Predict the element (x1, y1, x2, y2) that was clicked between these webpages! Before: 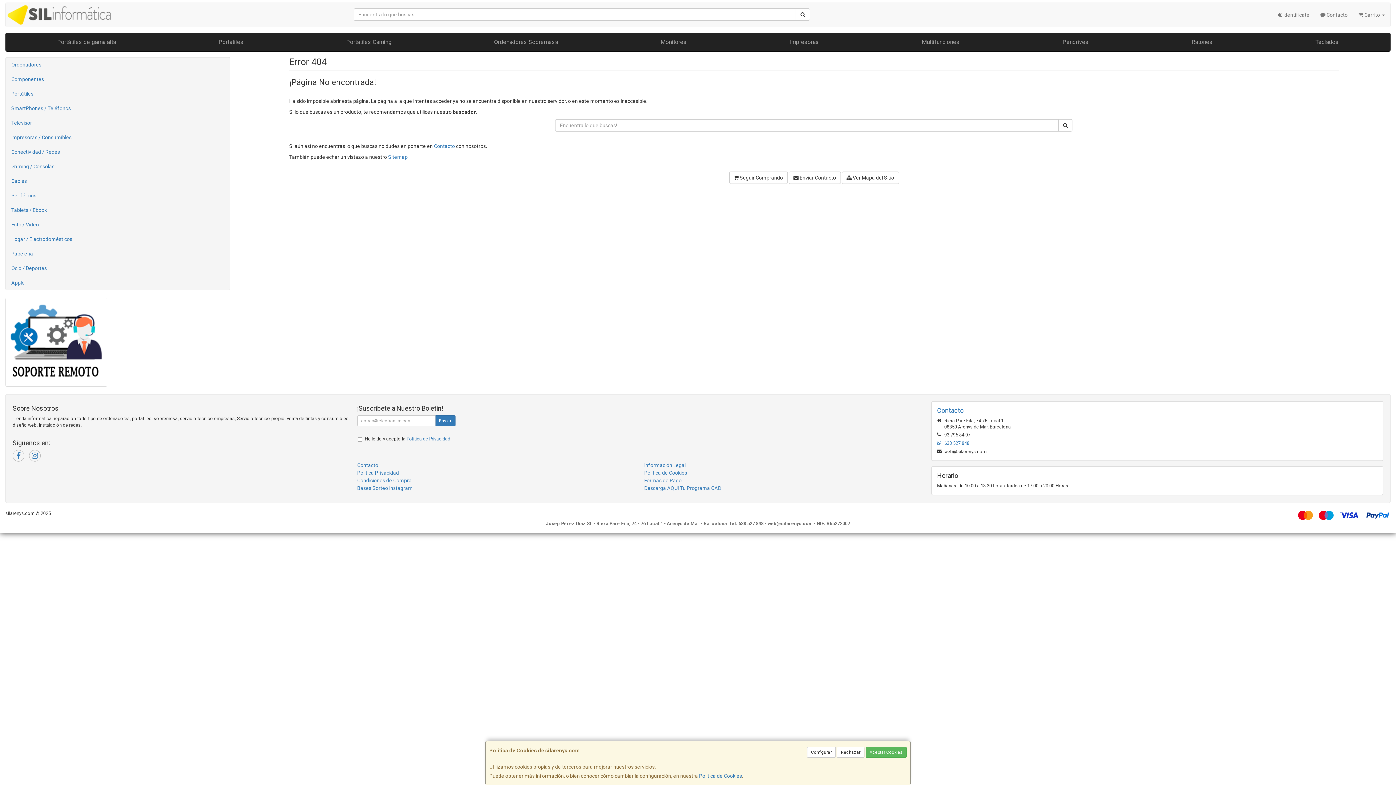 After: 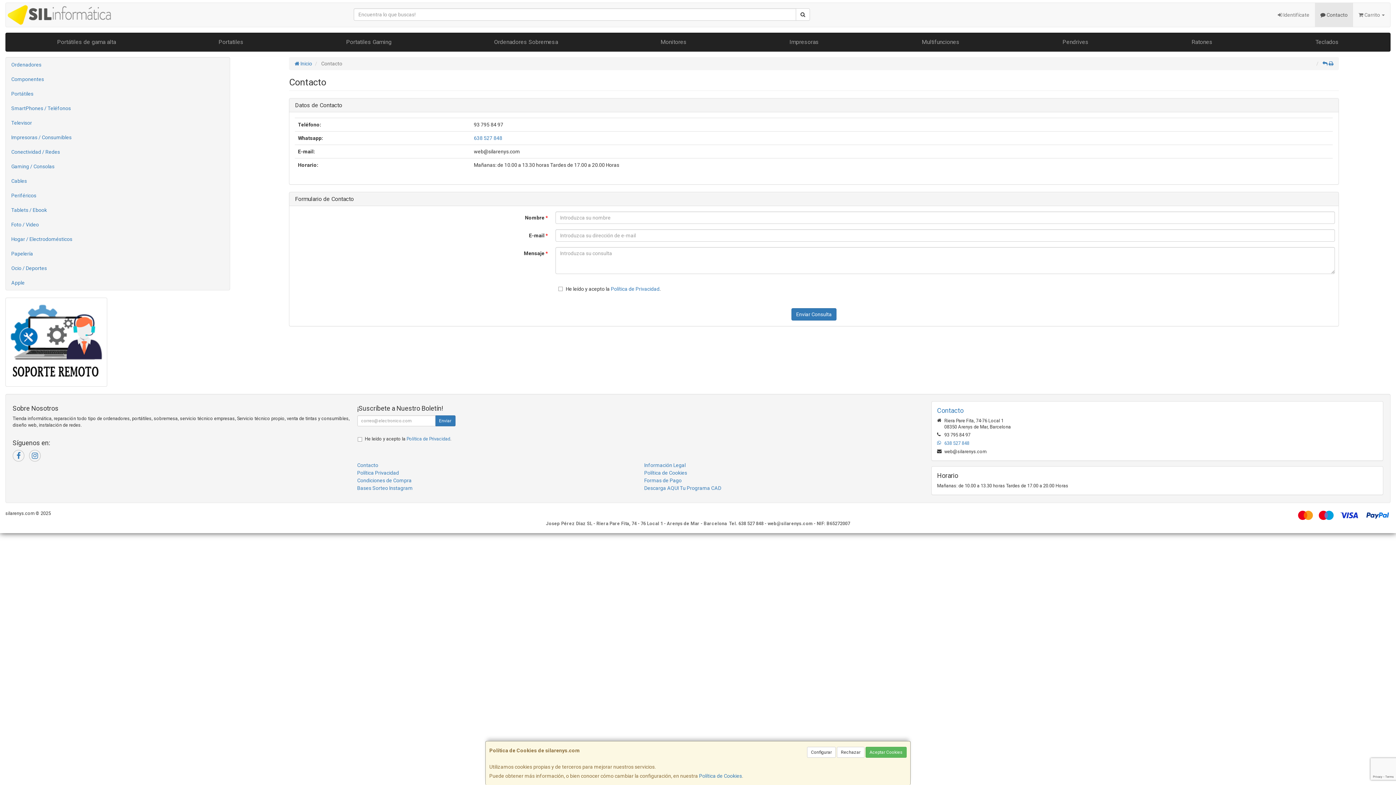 Action: label: Contacto bbox: (937, 407, 1377, 414)